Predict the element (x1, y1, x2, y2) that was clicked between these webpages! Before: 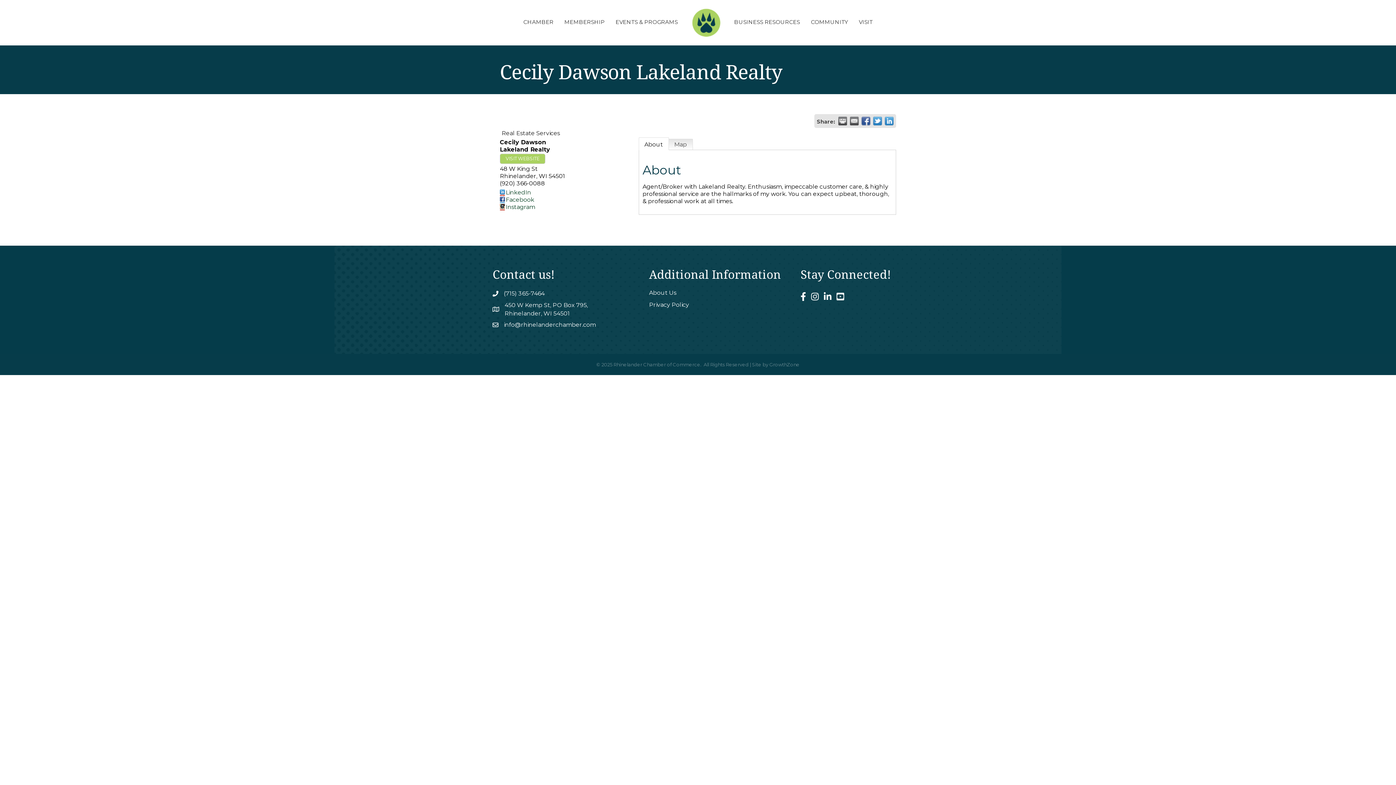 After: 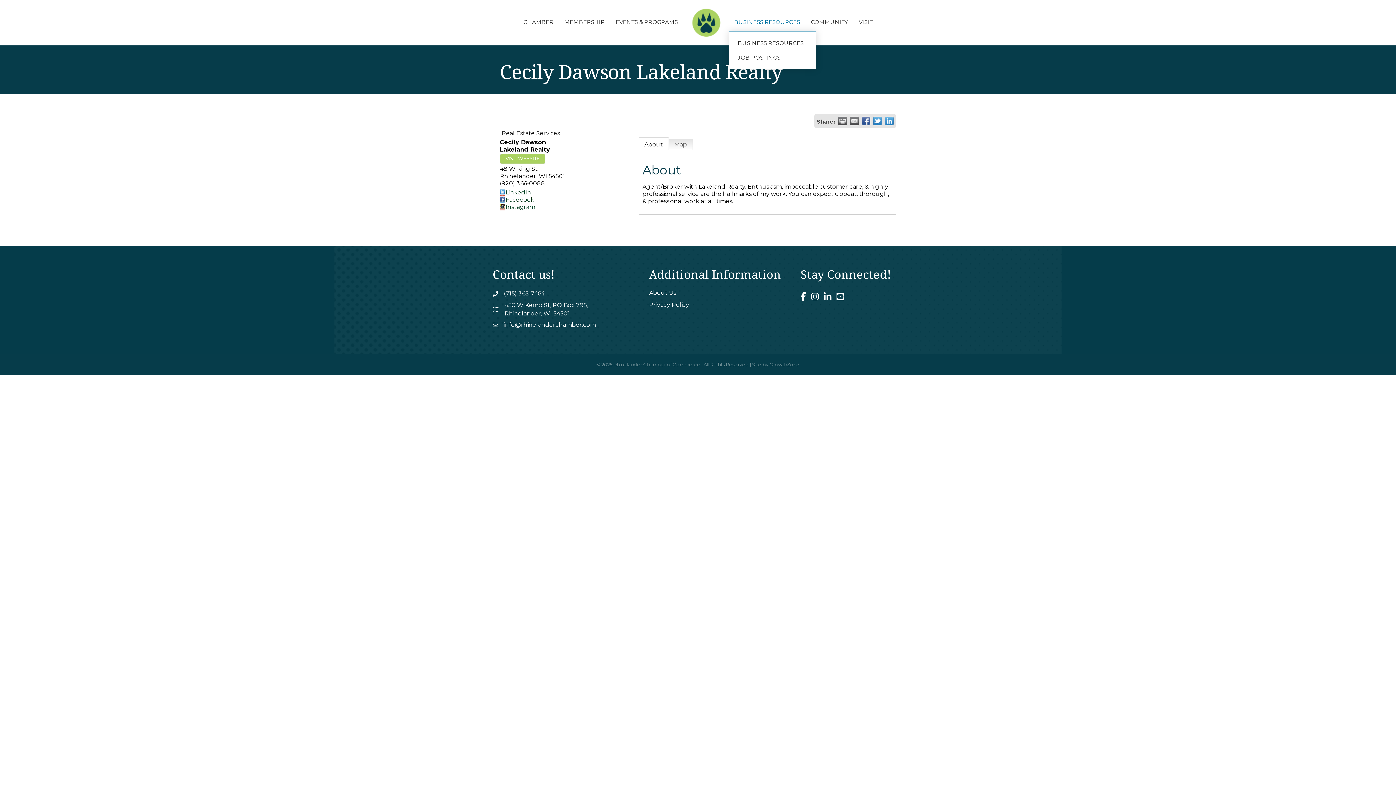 Action: bbox: (728, 12, 805, 31) label: BUSINESS RESOURCES